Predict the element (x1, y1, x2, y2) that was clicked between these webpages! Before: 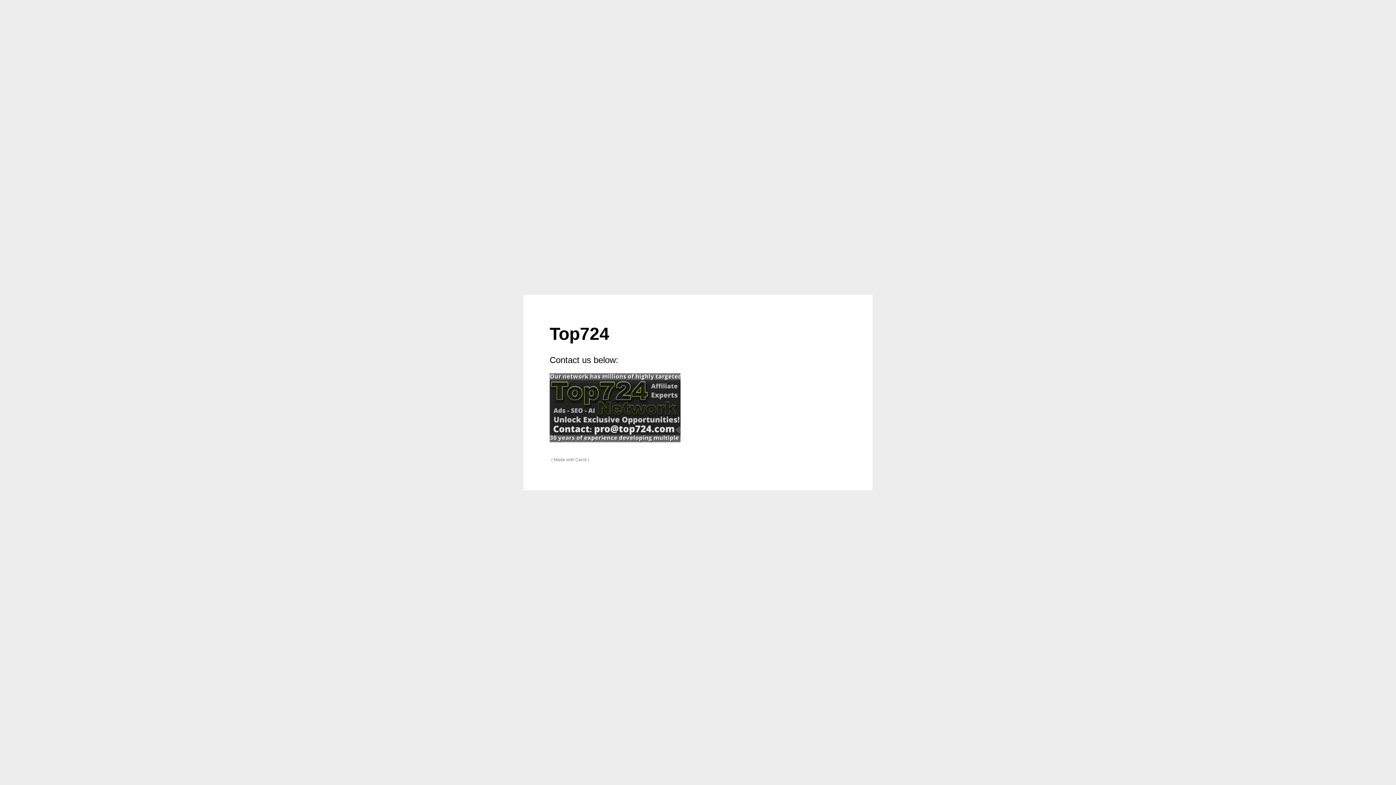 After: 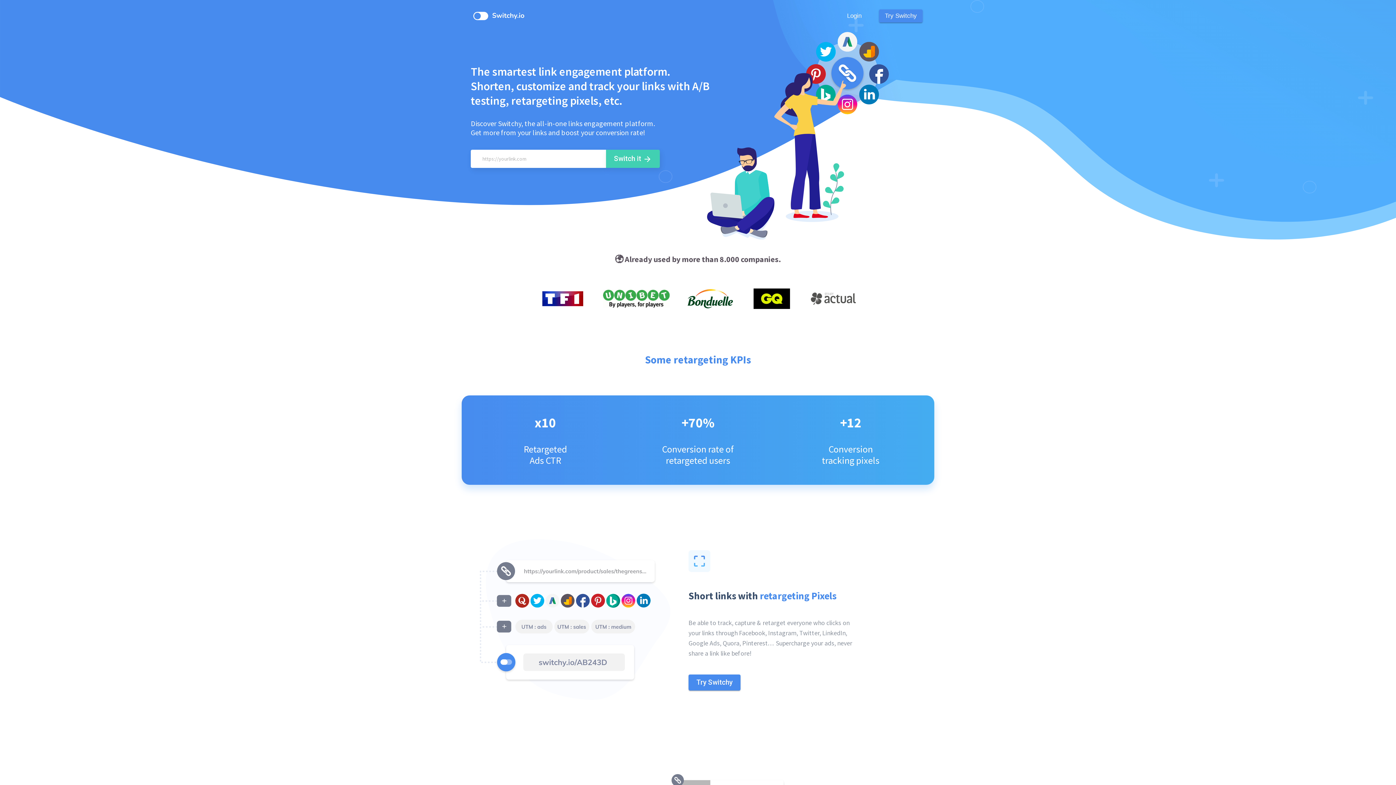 Action: bbox: (549, 373, 680, 442)